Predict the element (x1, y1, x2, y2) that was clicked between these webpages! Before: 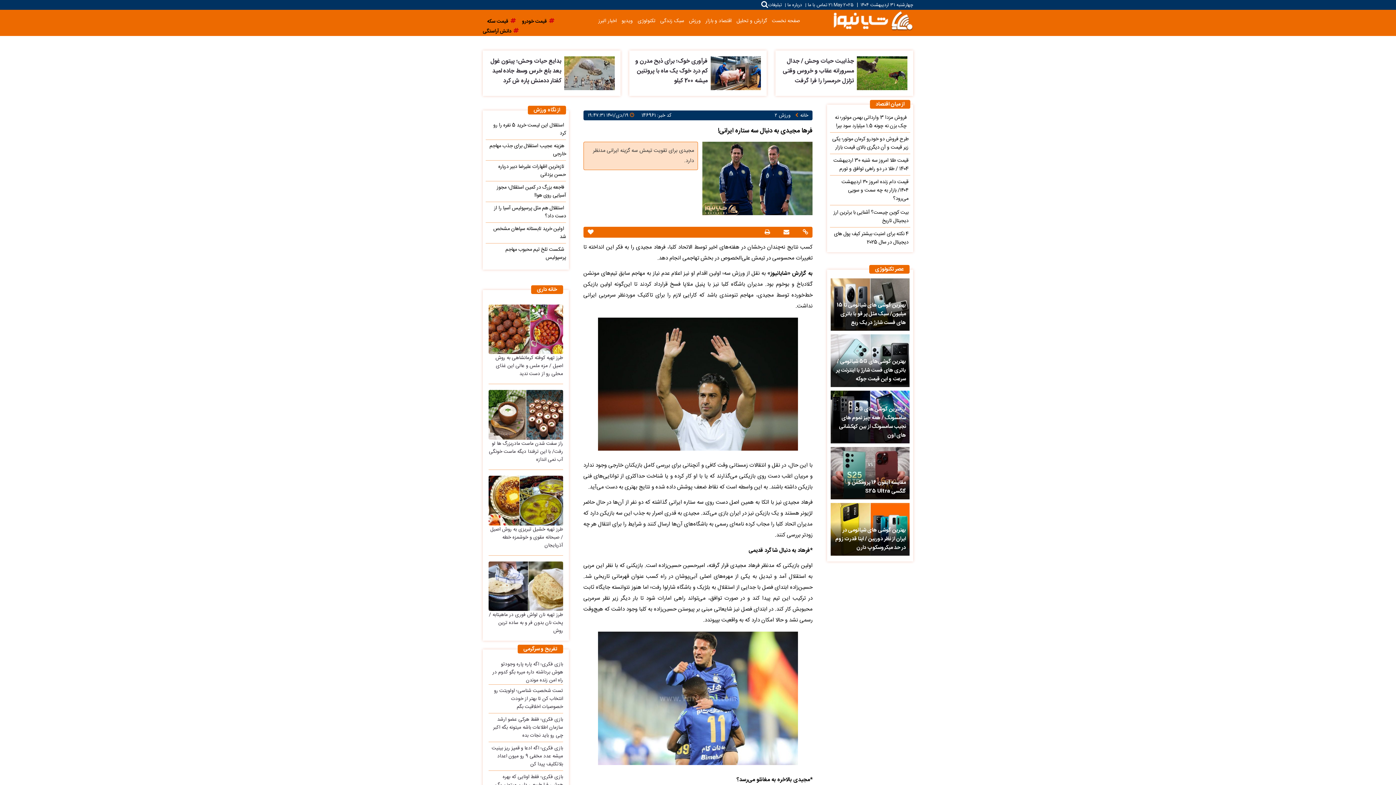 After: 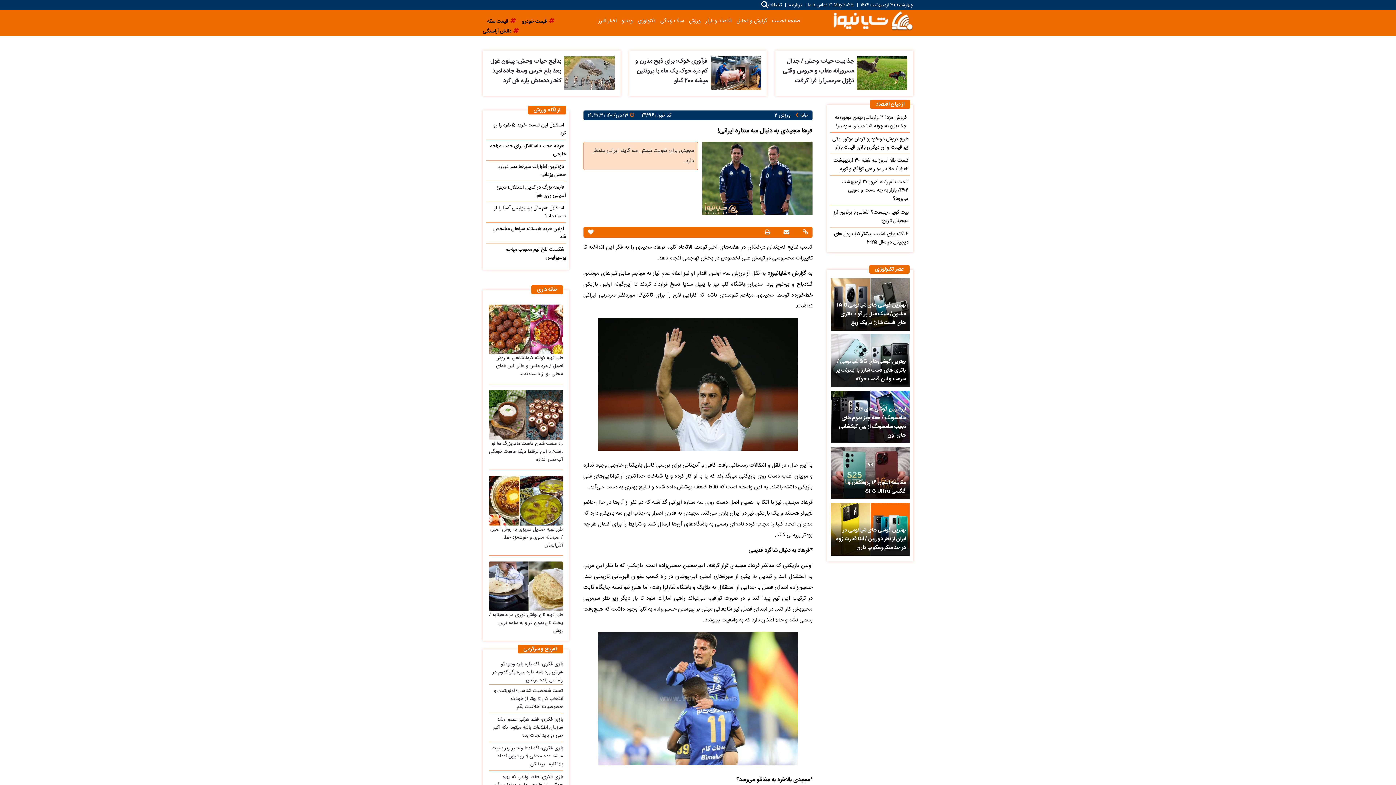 Action: label: هزینه عجیب استقلال برای جذب مهاجم خارجی bbox: (489, 141, 566, 158)